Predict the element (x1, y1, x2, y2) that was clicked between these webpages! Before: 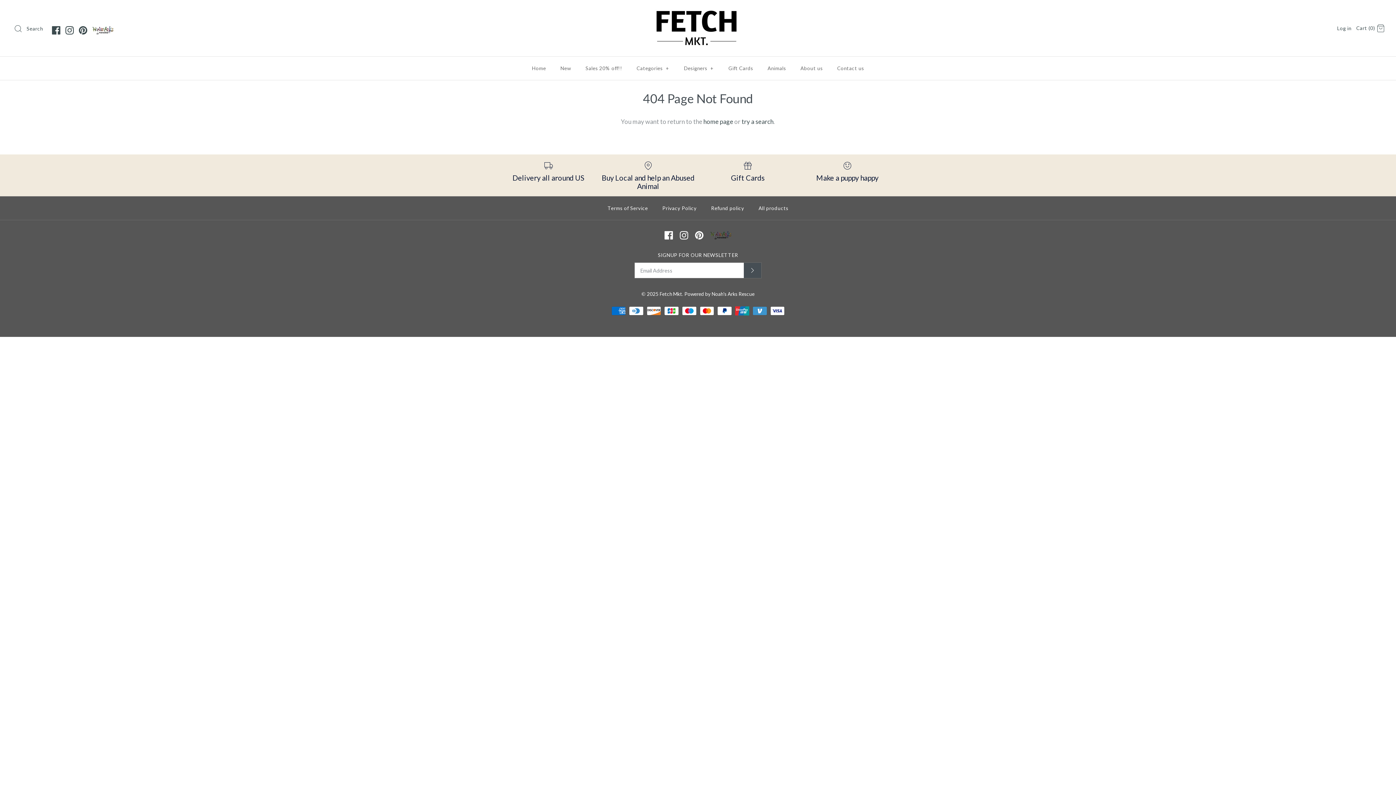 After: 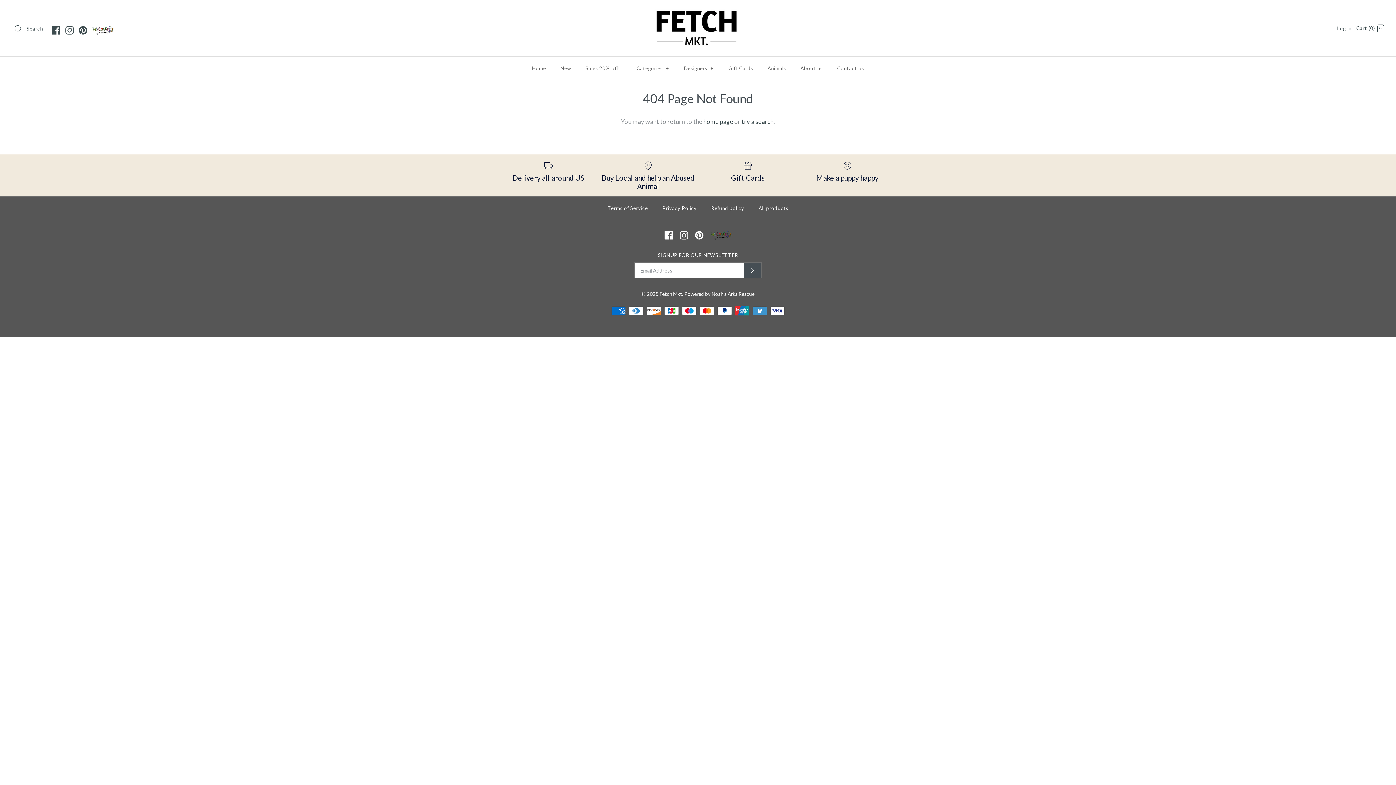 Action: bbox: (65, 26, 73, 34)